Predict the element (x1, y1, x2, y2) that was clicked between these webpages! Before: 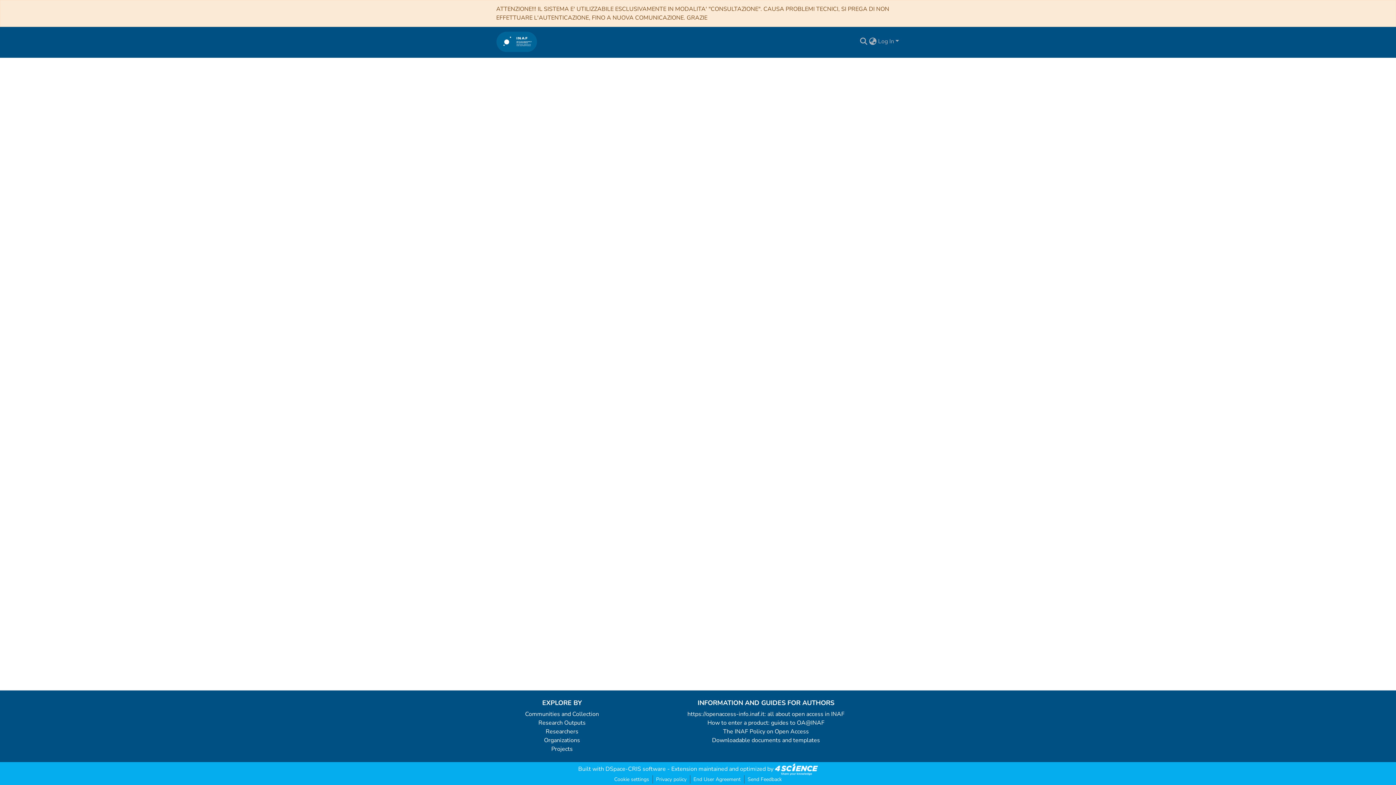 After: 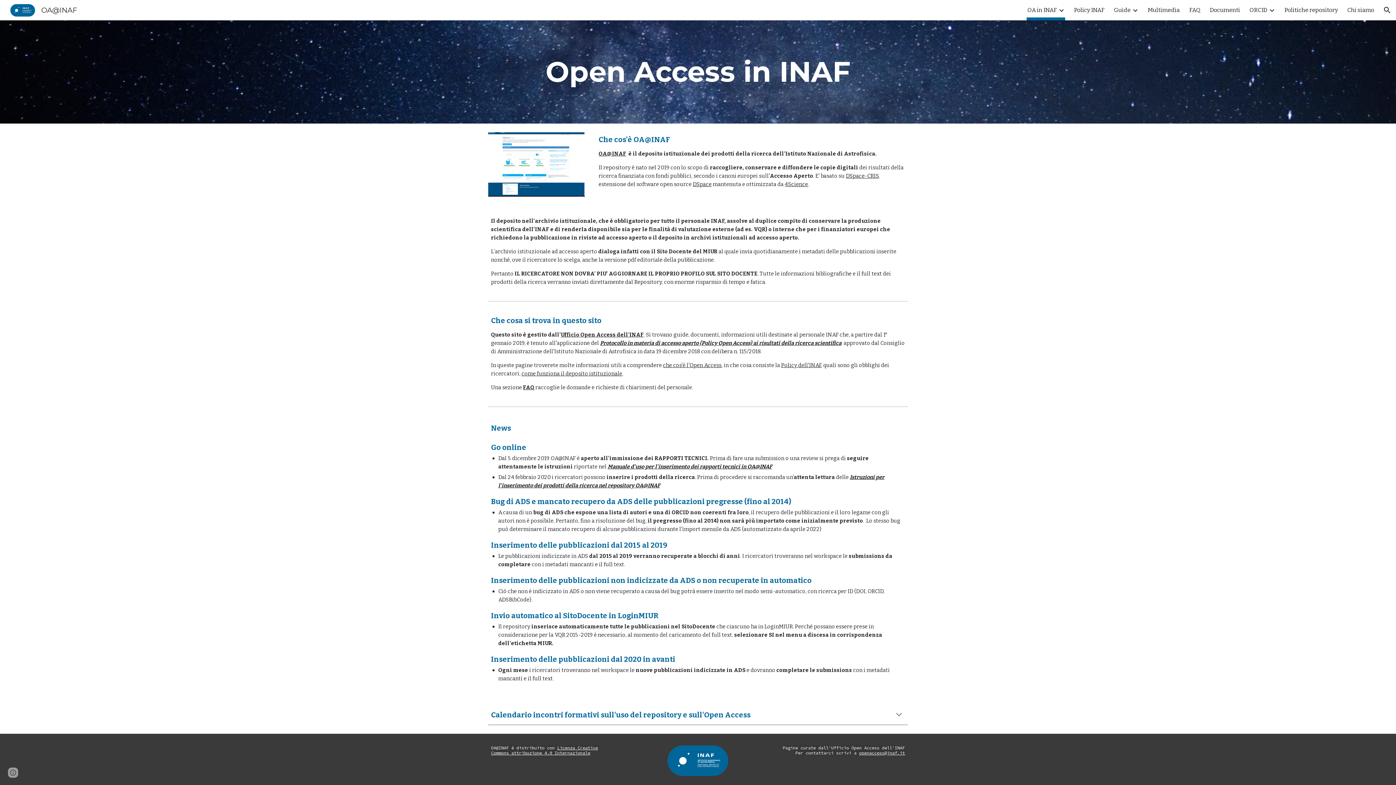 Action: bbox: (687, 710, 844, 718) label: https://openaccess-info.inaf.it: all about open access in INAF